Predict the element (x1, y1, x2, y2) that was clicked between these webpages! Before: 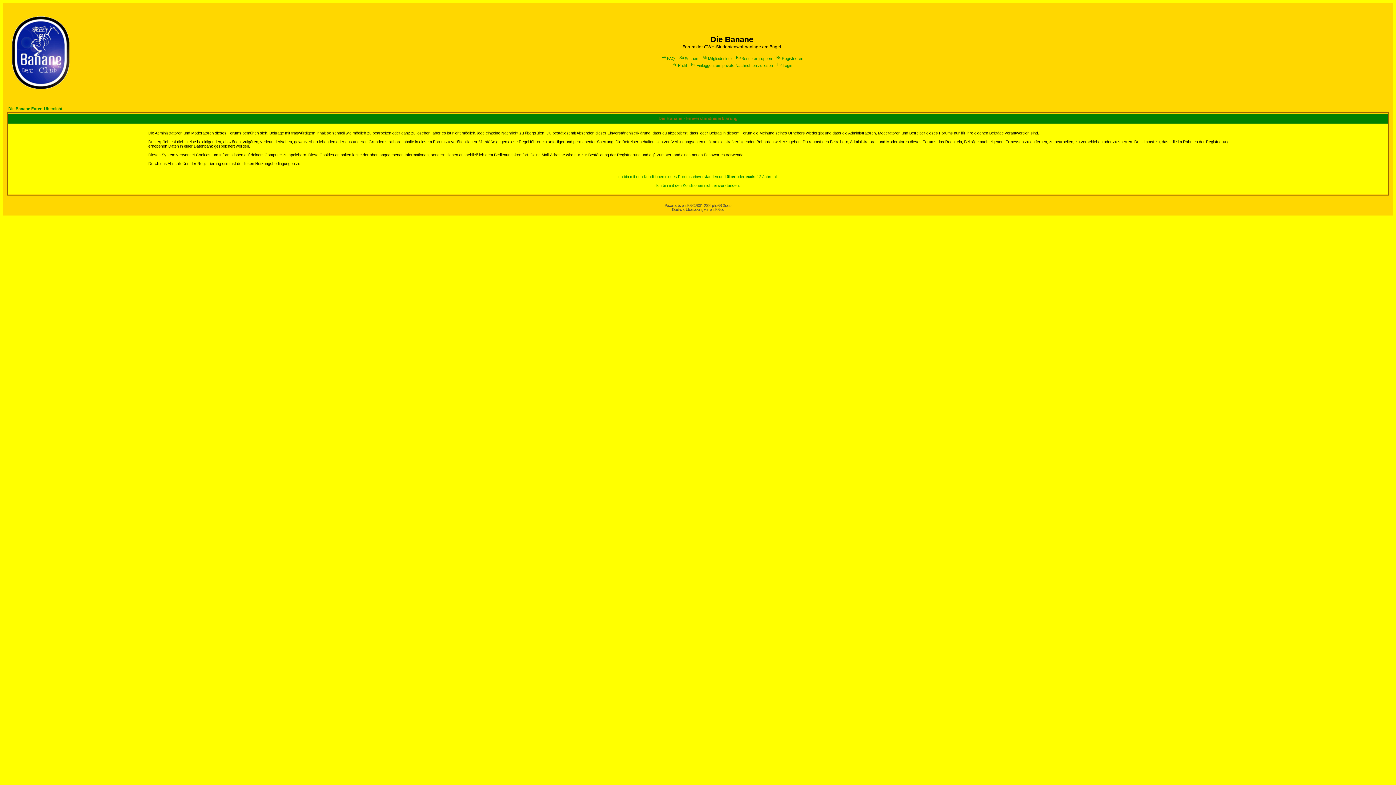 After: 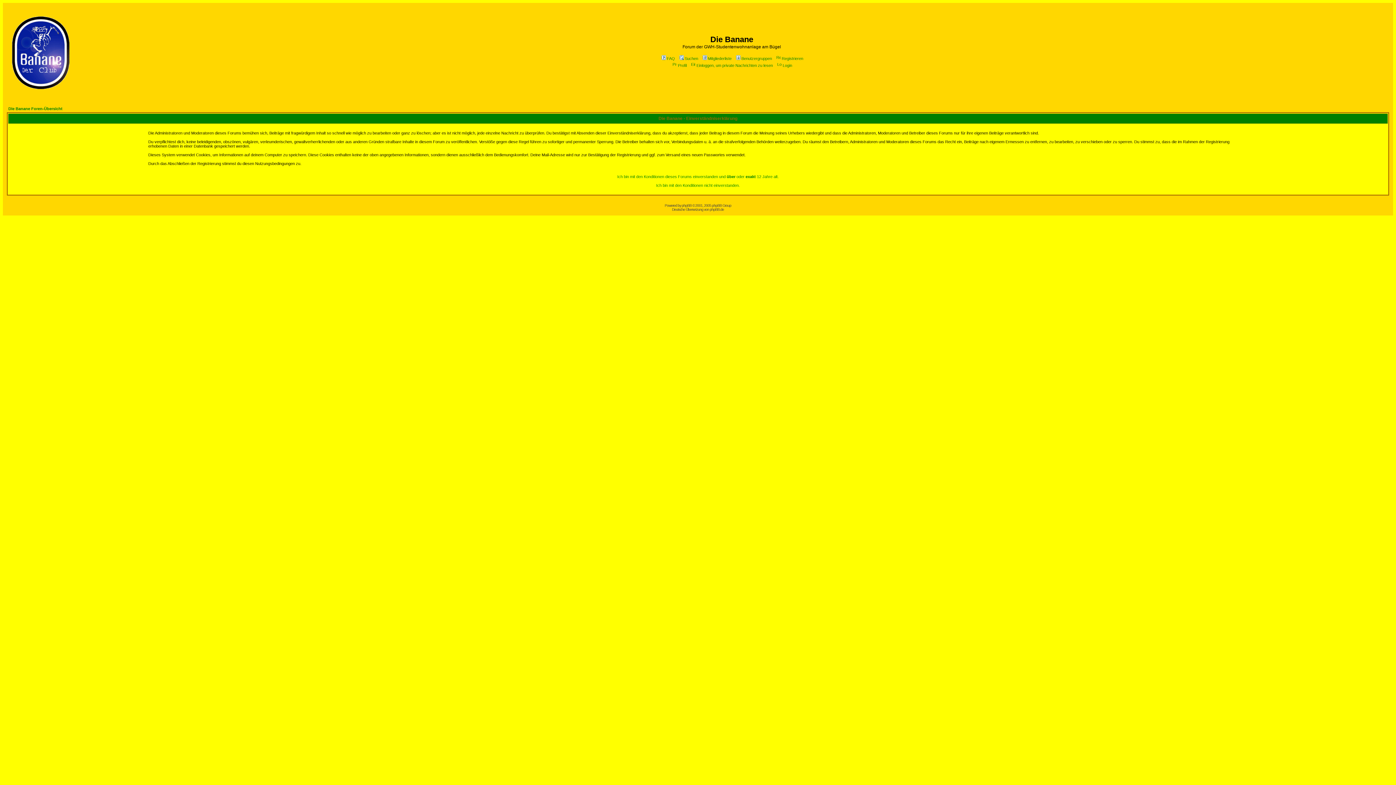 Action: bbox: (775, 56, 803, 60) label: Registrieren